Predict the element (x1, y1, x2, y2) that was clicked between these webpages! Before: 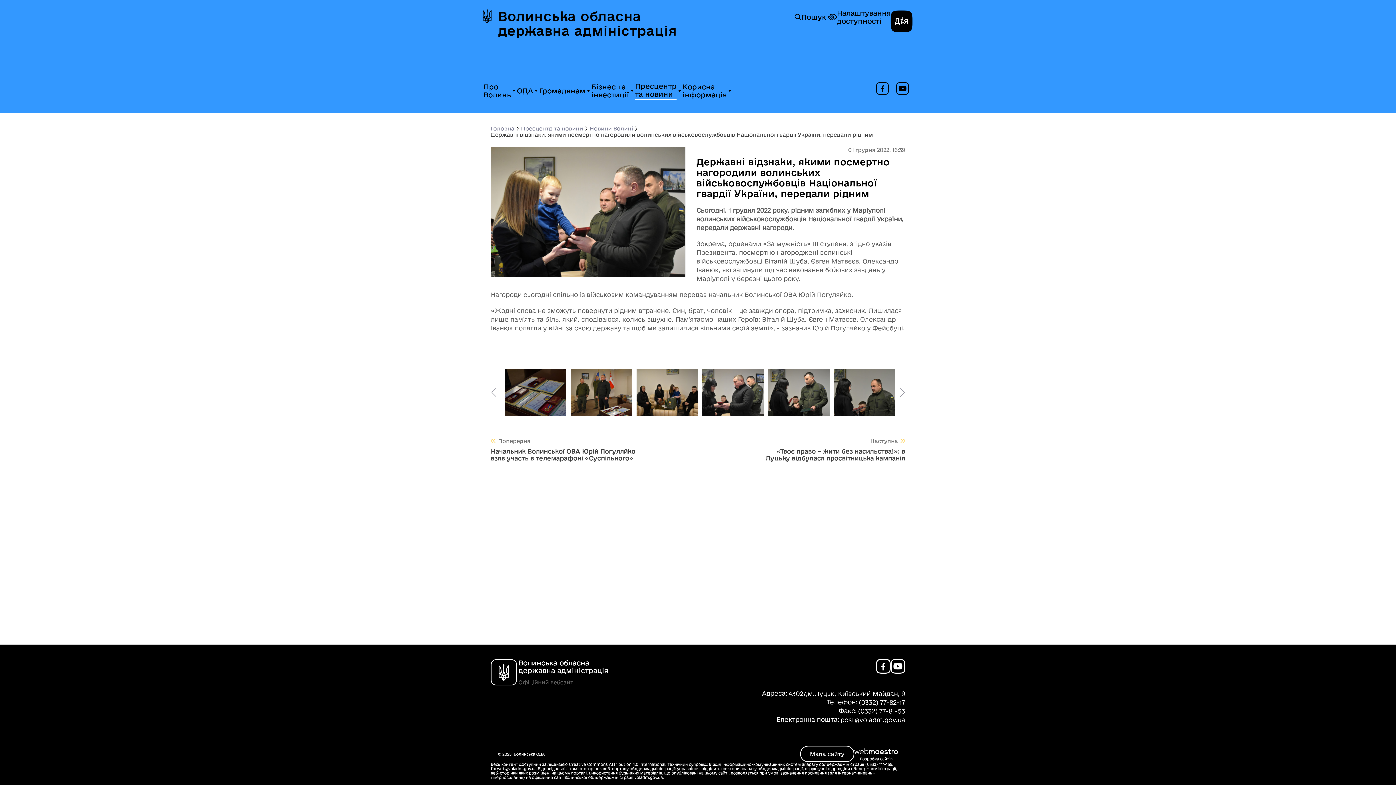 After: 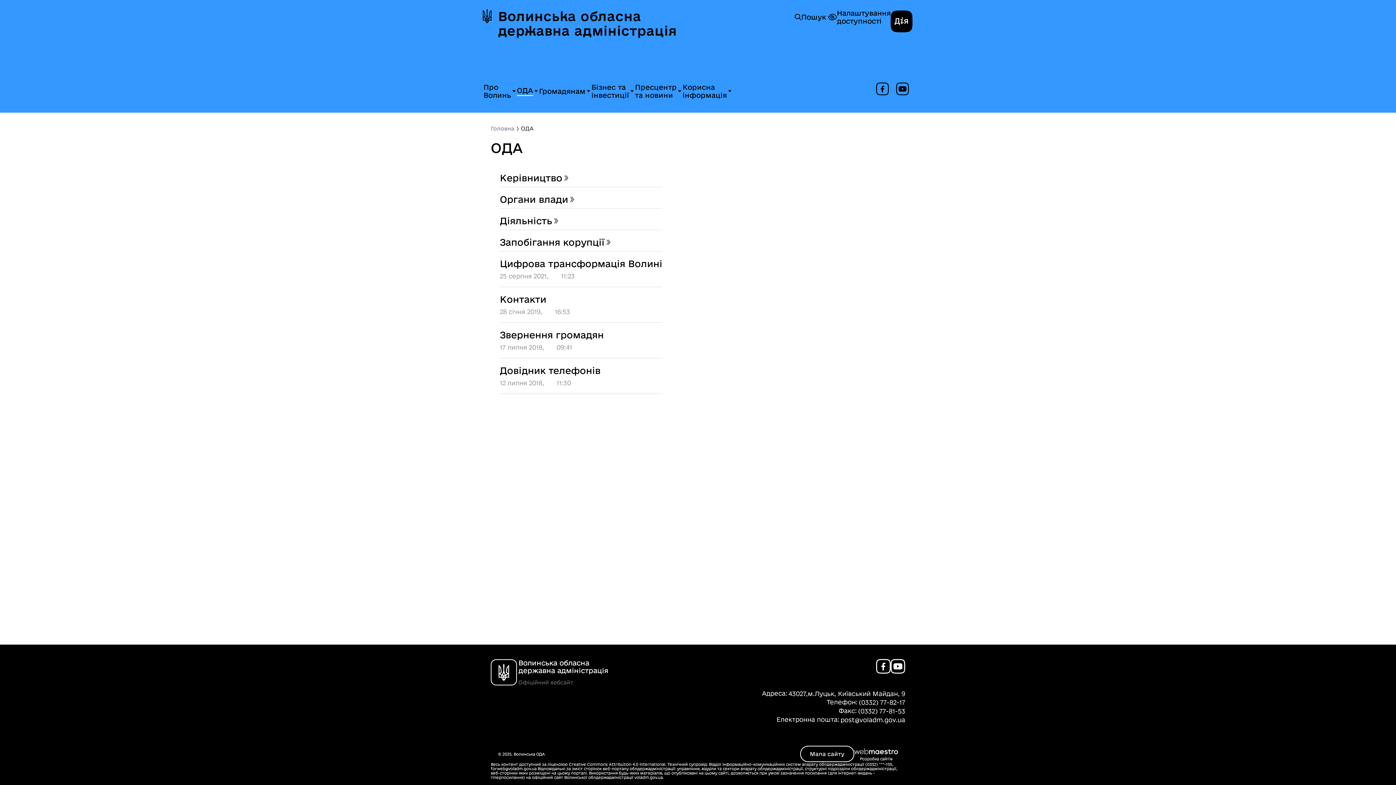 Action: label: ОДА bbox: (517, 87, 533, 95)